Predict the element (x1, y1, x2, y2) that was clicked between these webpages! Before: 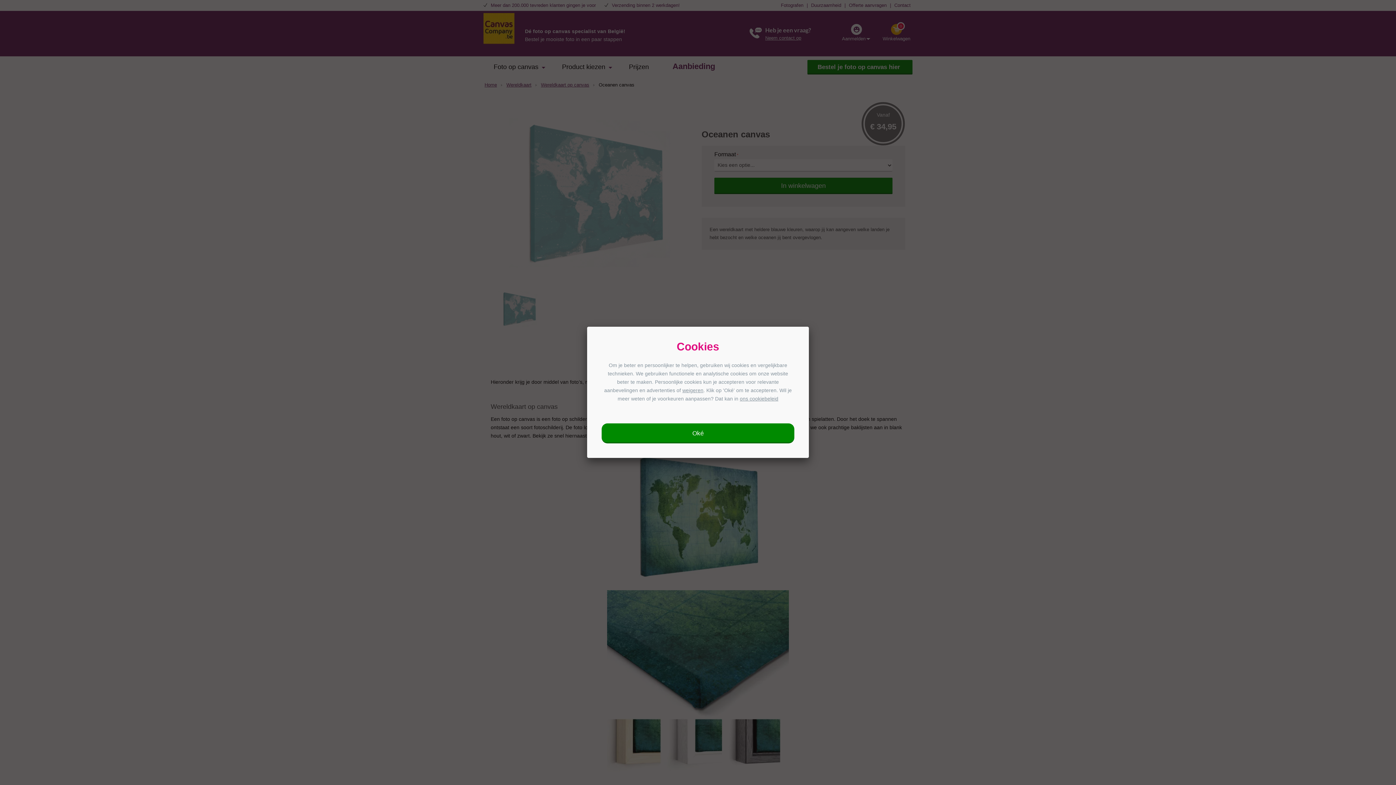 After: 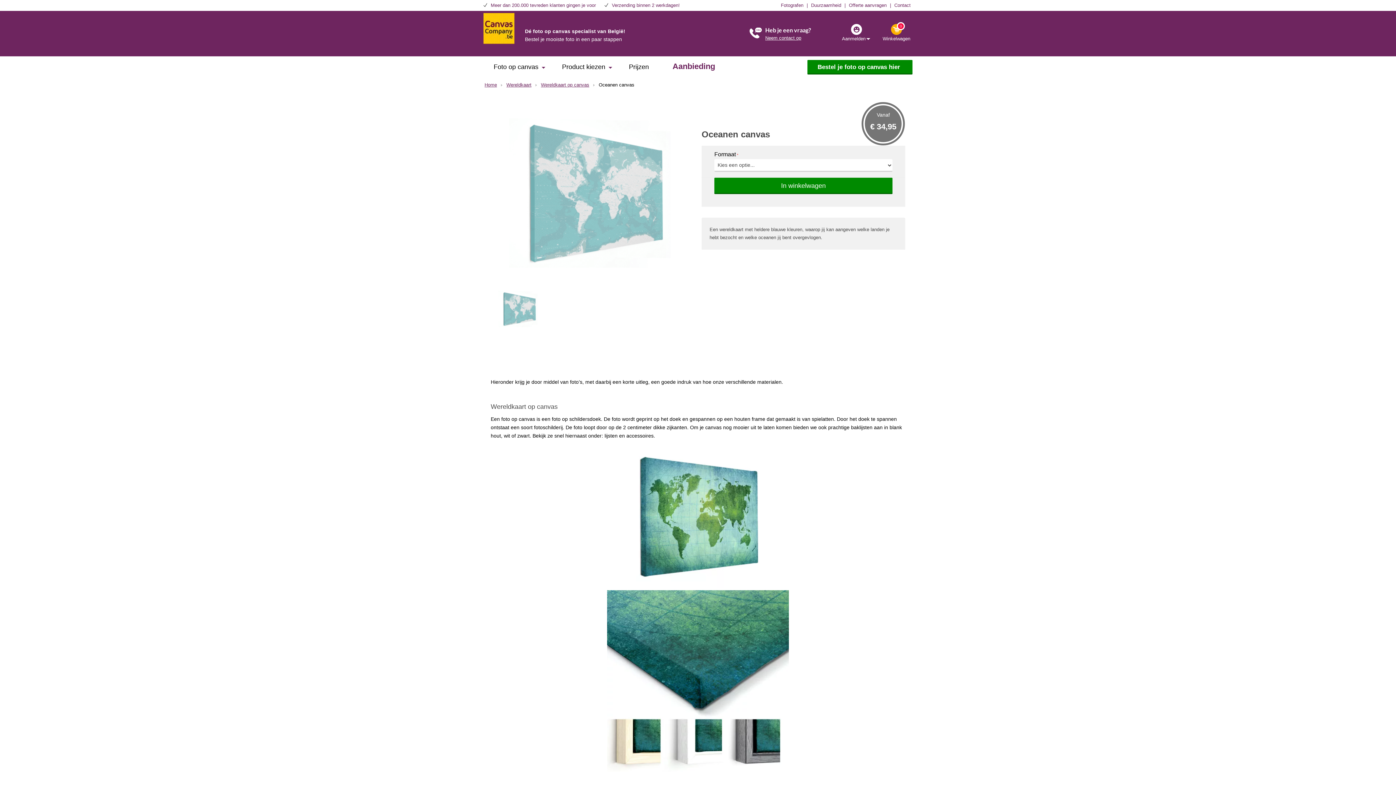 Action: label: weigeren bbox: (682, 387, 703, 393)